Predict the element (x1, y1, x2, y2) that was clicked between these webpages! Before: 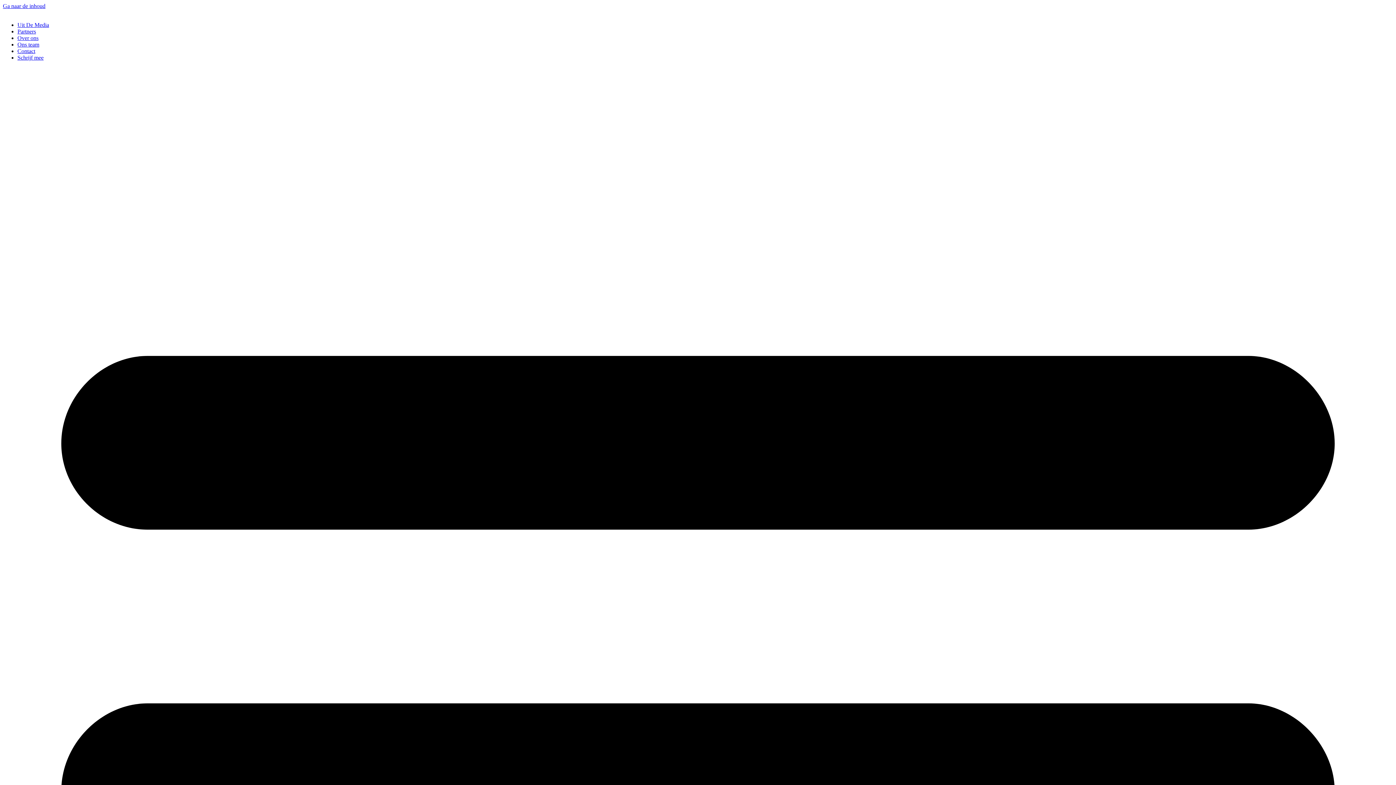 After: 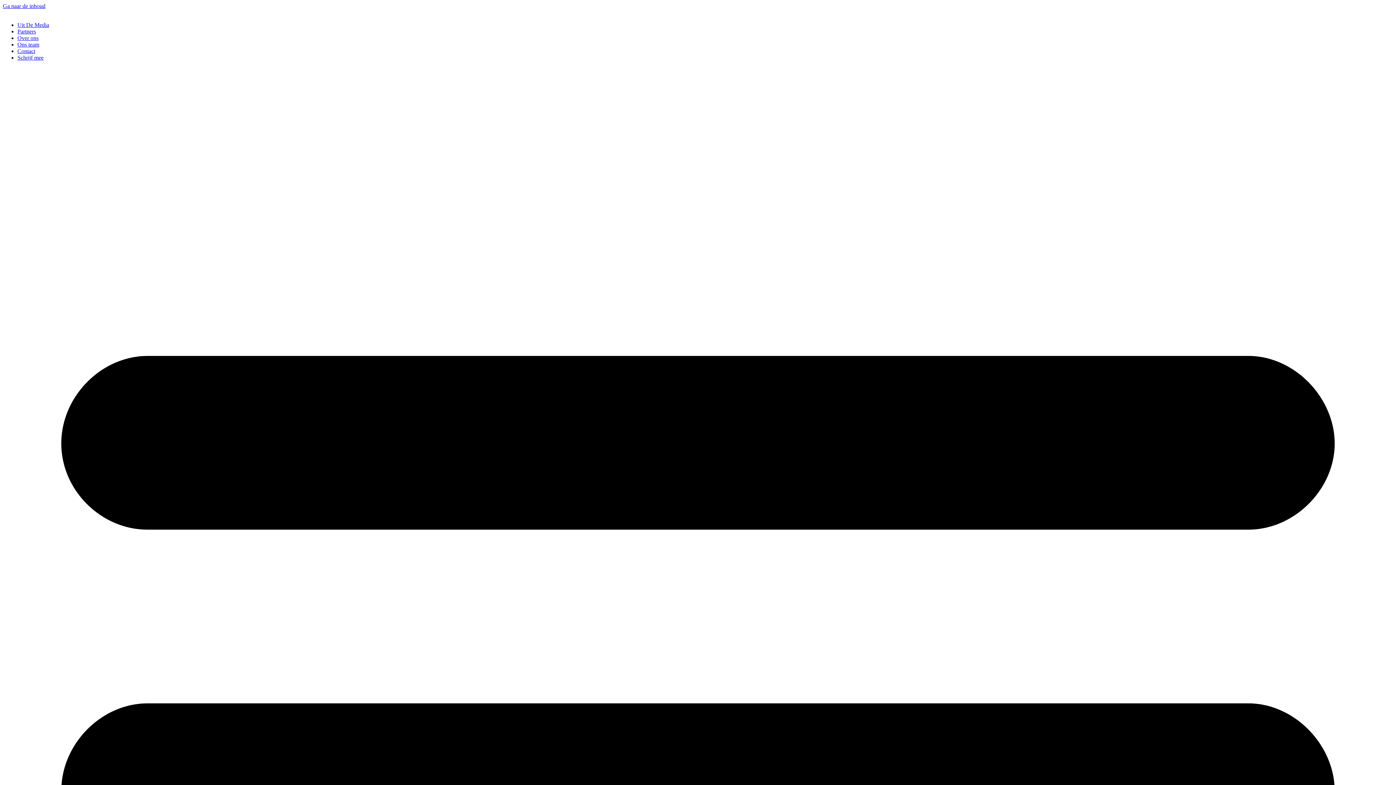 Action: label: Ga naar de inhoud bbox: (2, 2, 45, 9)